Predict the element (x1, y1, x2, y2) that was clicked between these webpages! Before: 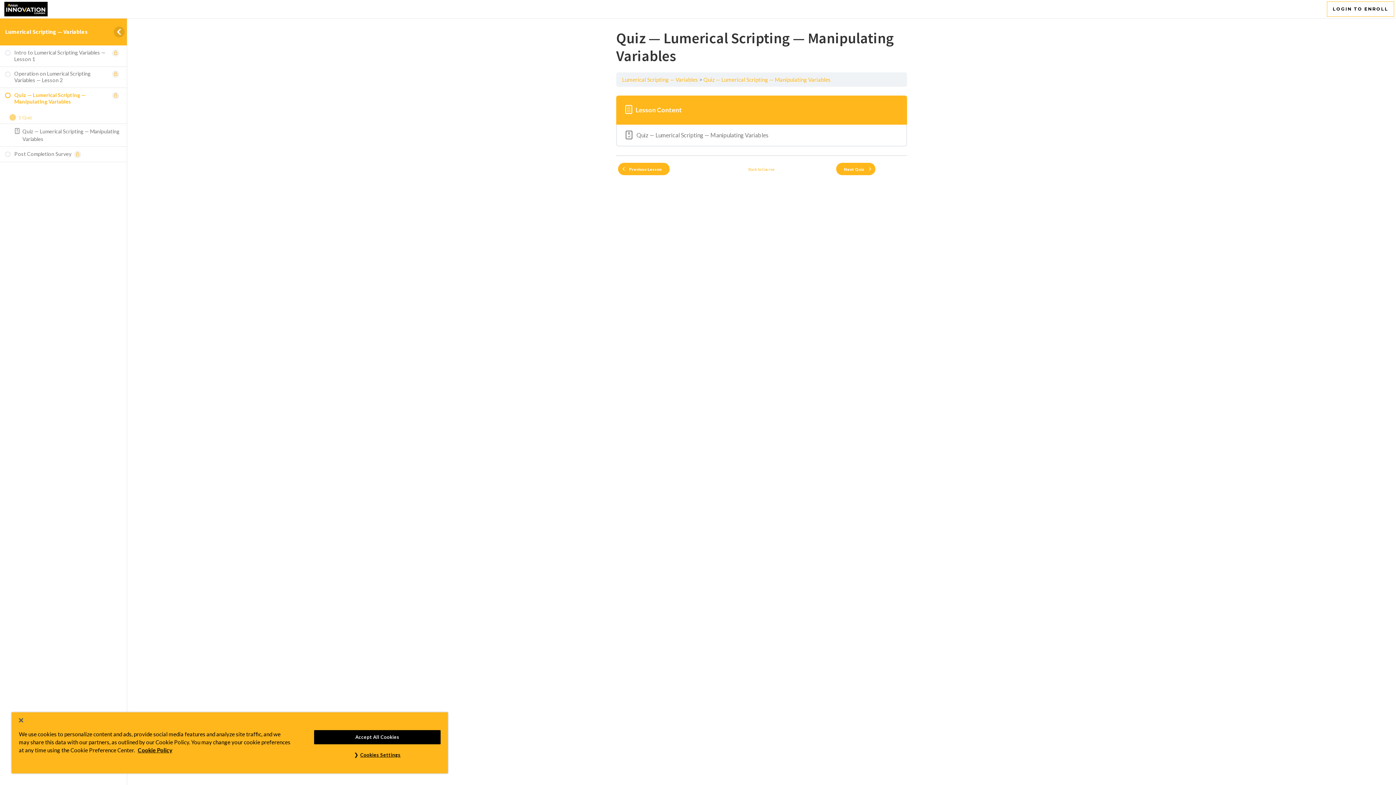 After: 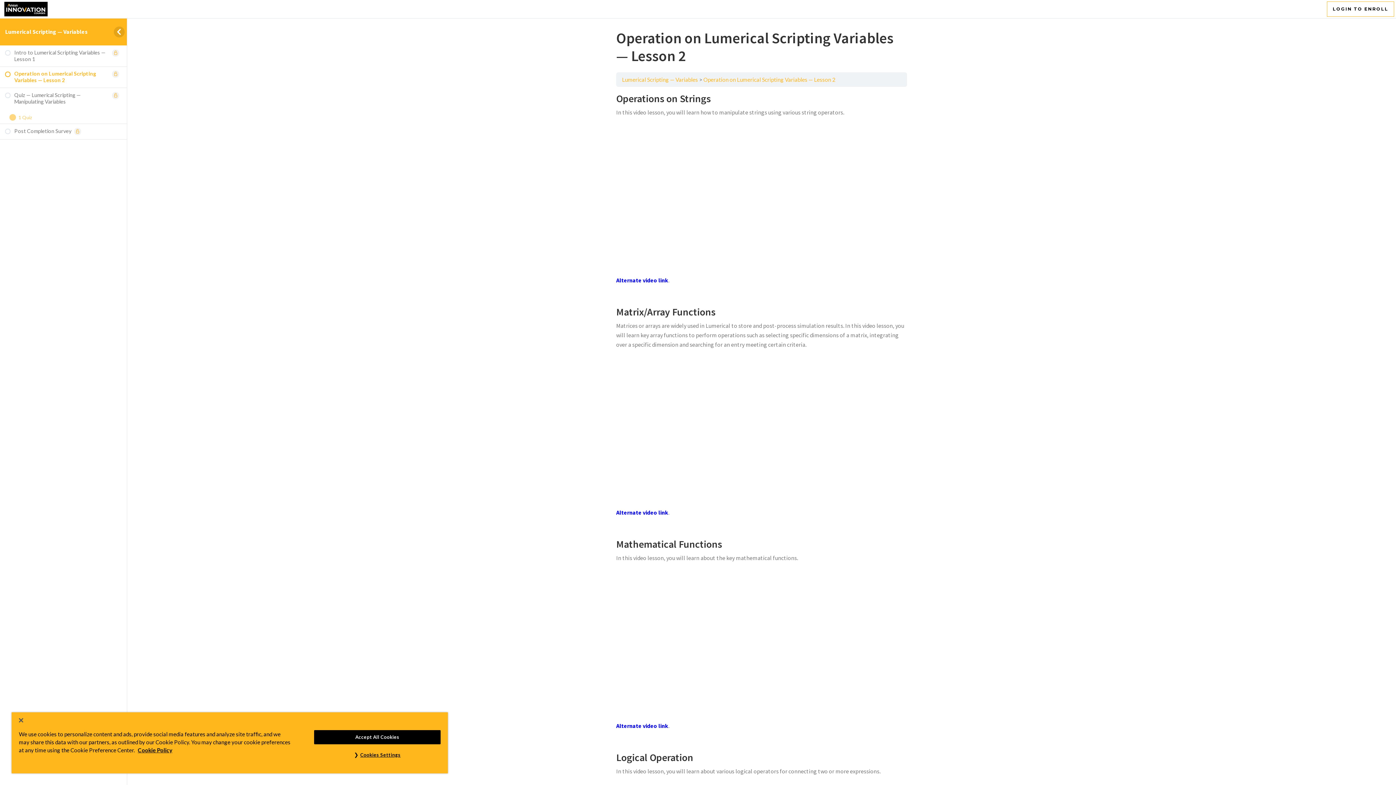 Action: bbox: (0, 66, 126, 87) label: Operation on Lumerical Scripting Variables — Lesson 2